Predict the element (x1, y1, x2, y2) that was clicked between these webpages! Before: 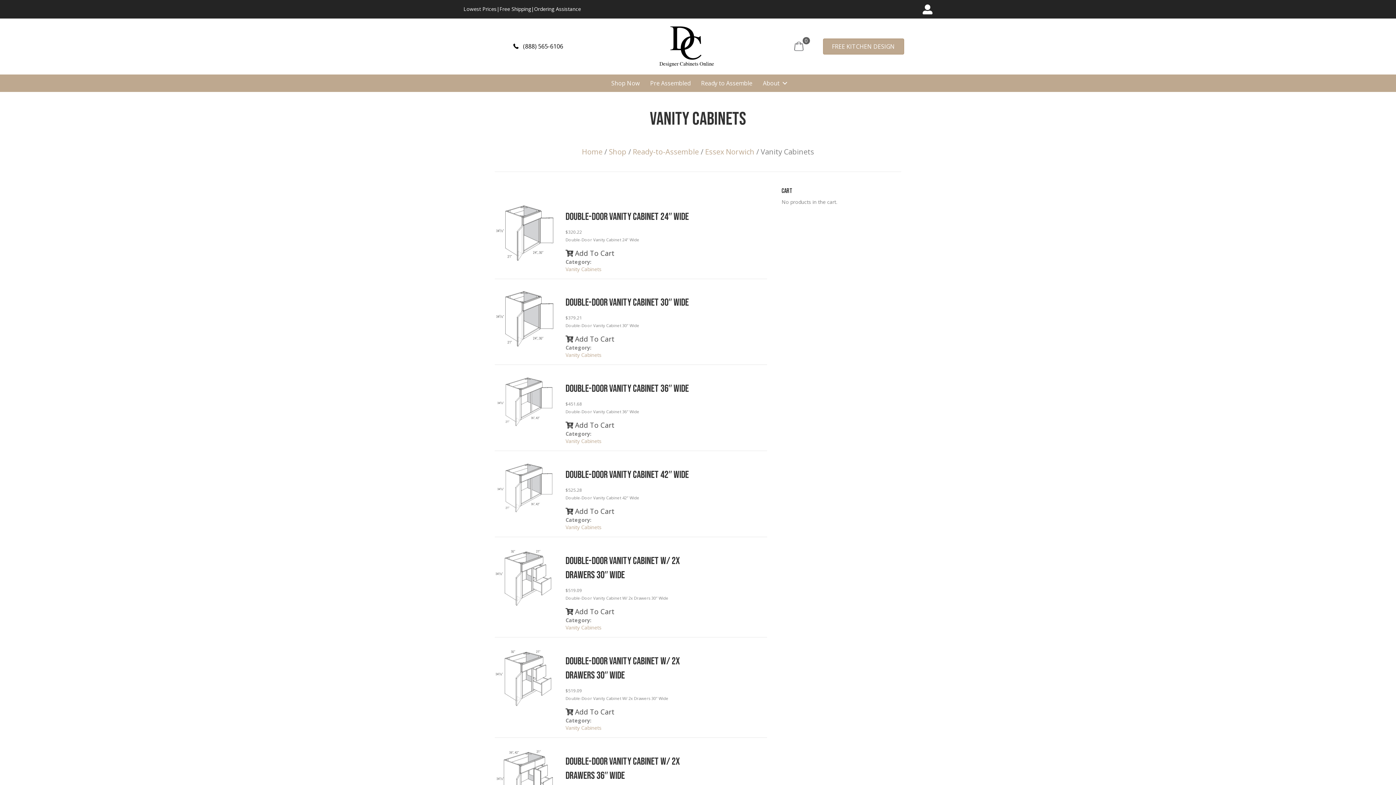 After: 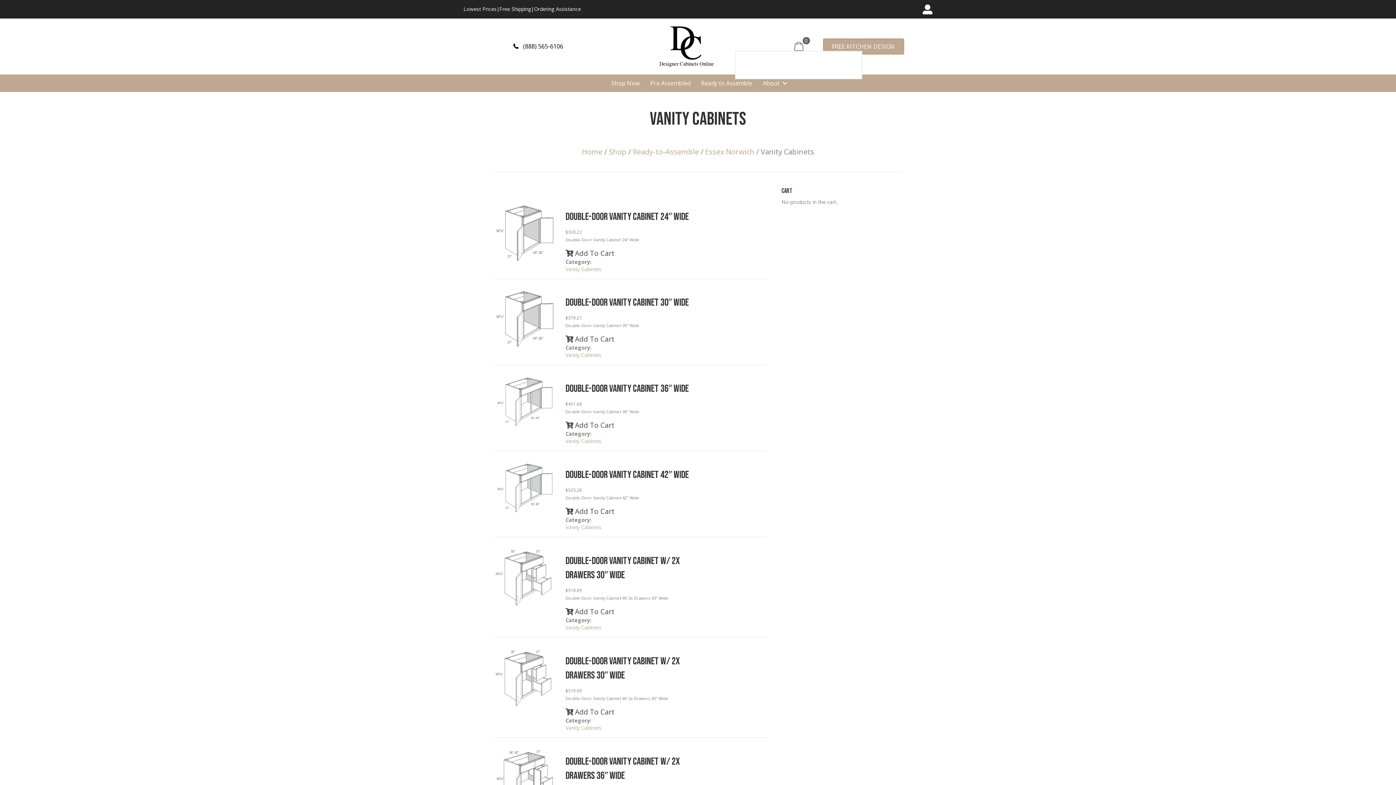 Action: bbox: (794, 42, 803, 49) label: 0